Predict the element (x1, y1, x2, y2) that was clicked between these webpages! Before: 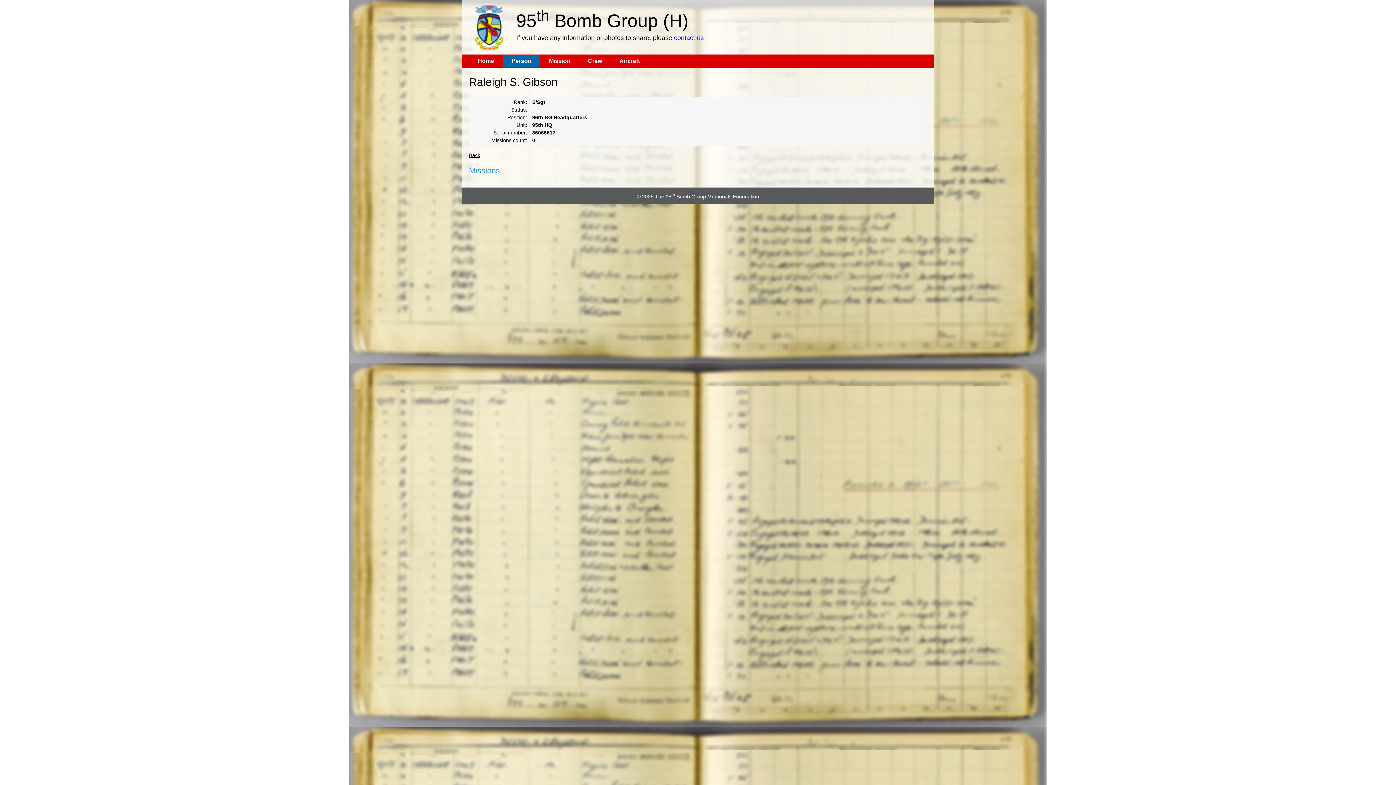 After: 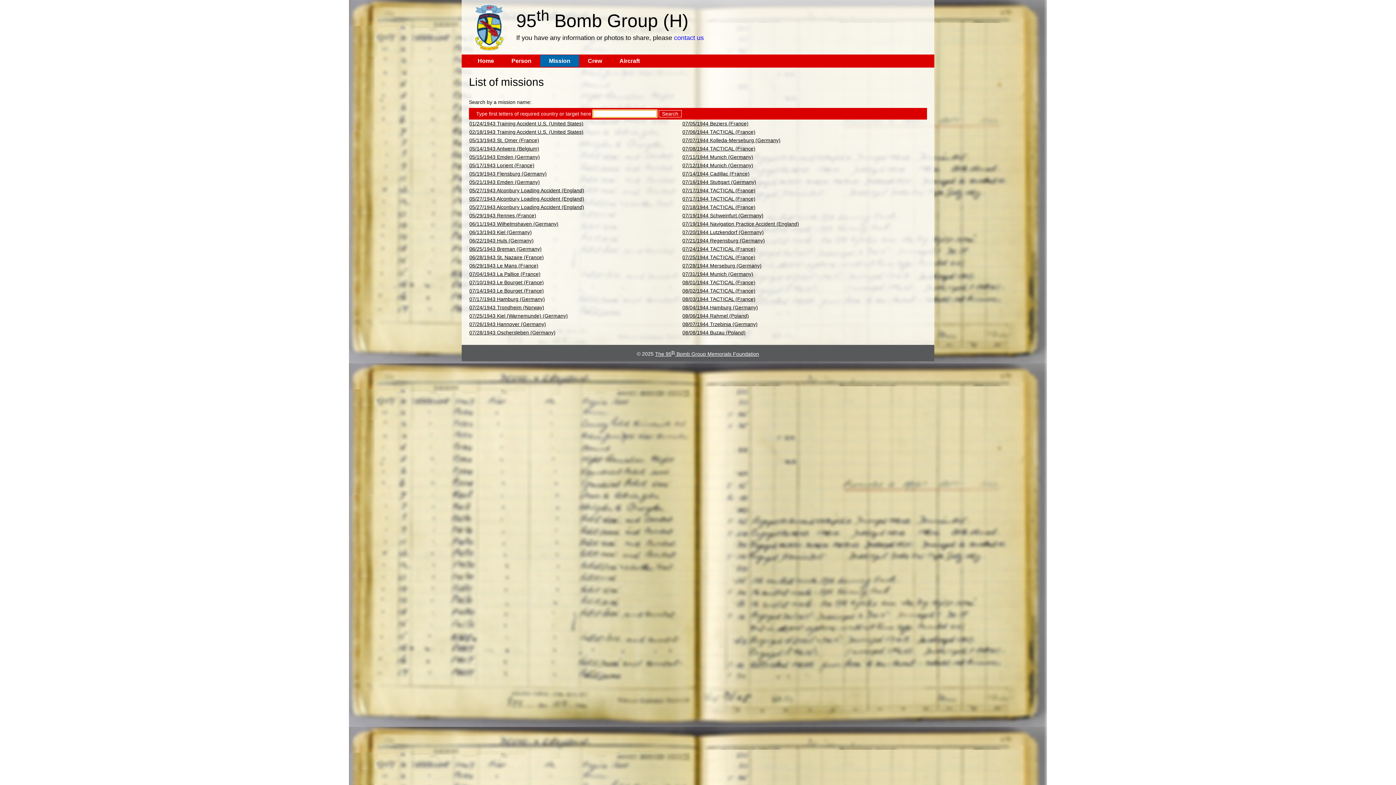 Action: label: Mission bbox: (540, 54, 579, 66)